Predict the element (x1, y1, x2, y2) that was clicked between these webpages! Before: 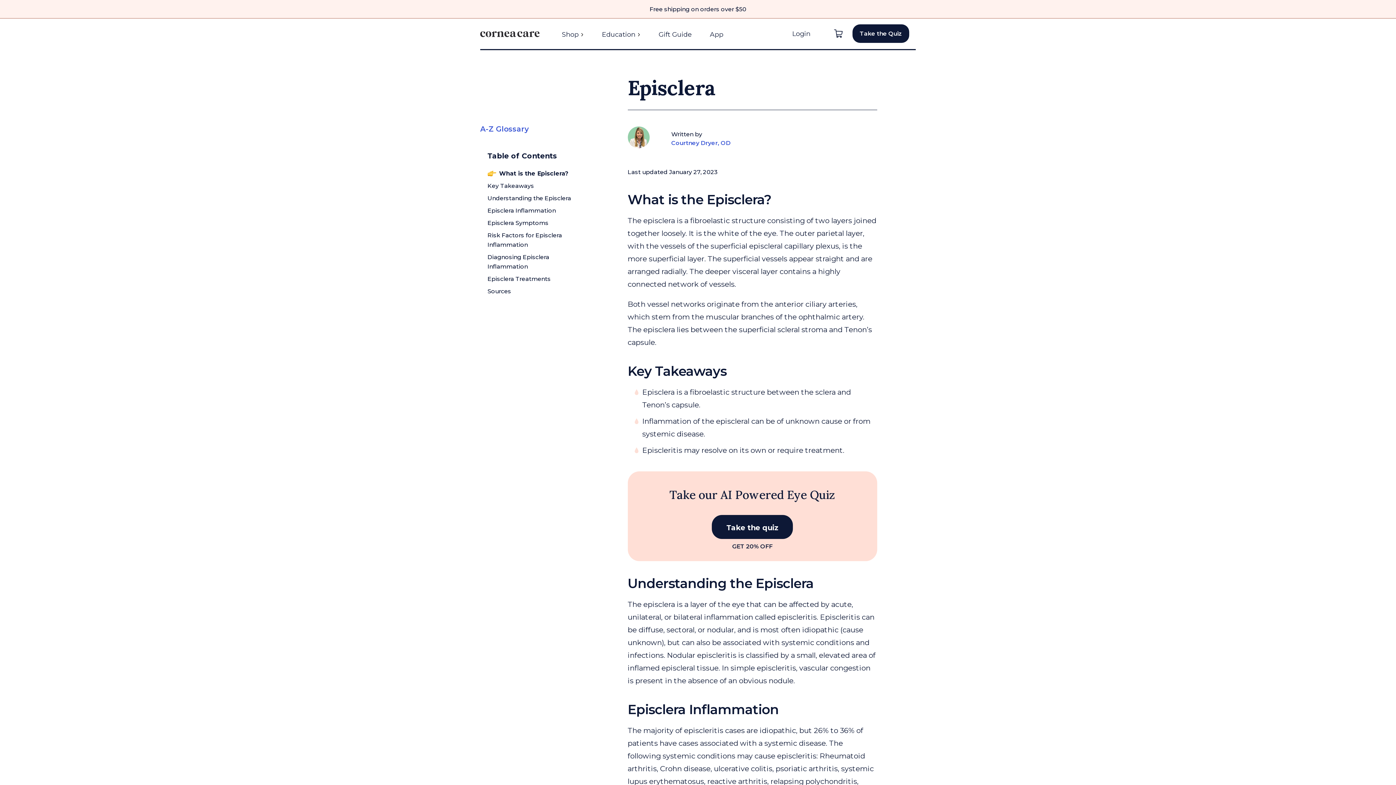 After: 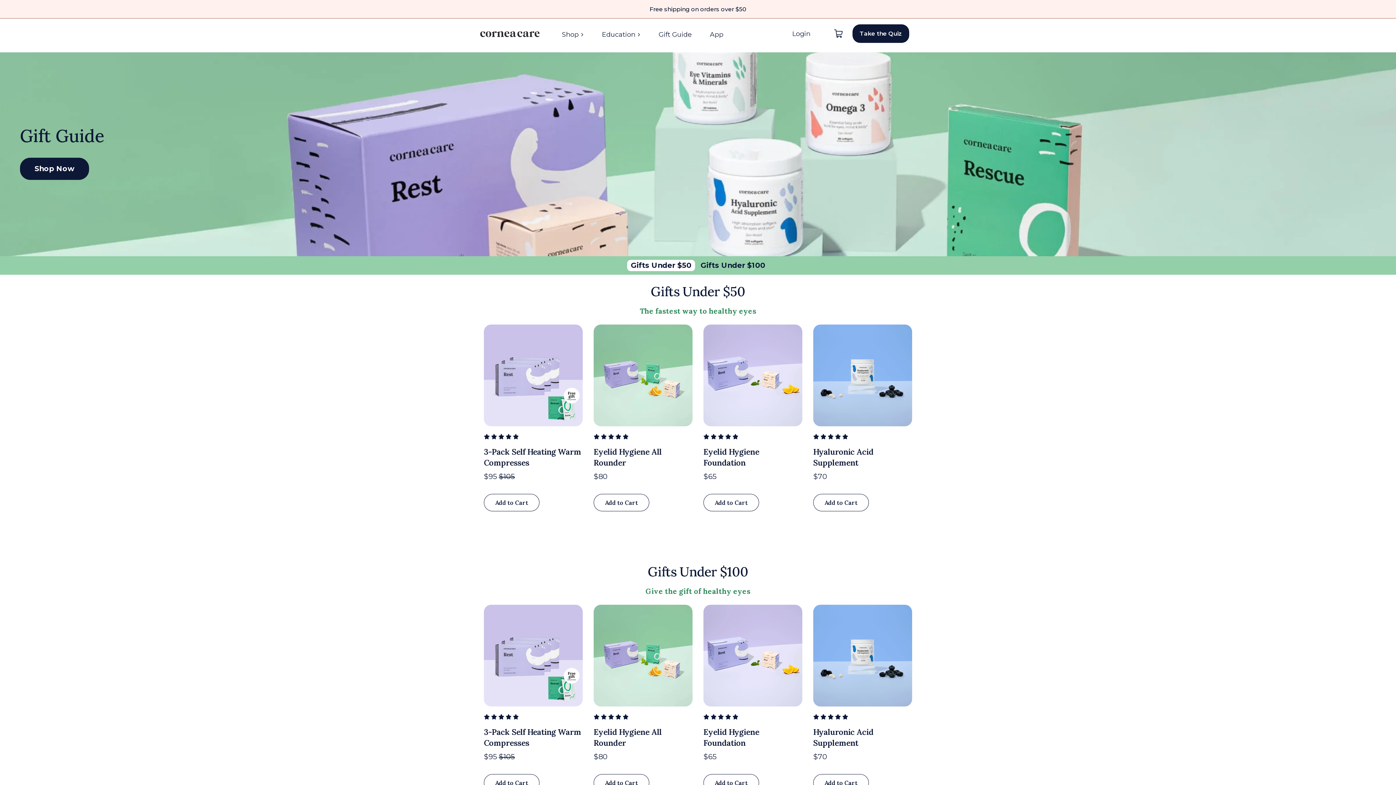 Action: bbox: (649, 24, 700, 42) label: Gift Guide